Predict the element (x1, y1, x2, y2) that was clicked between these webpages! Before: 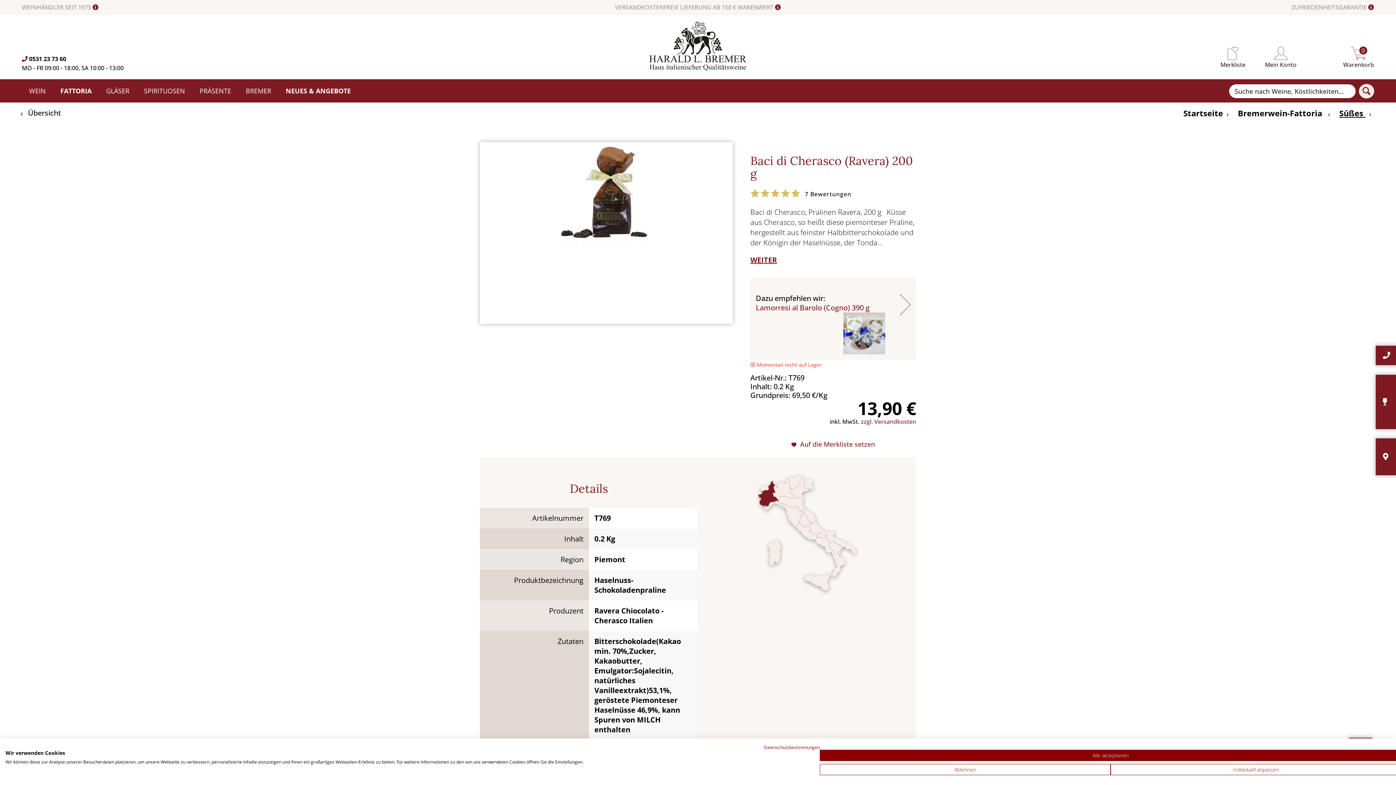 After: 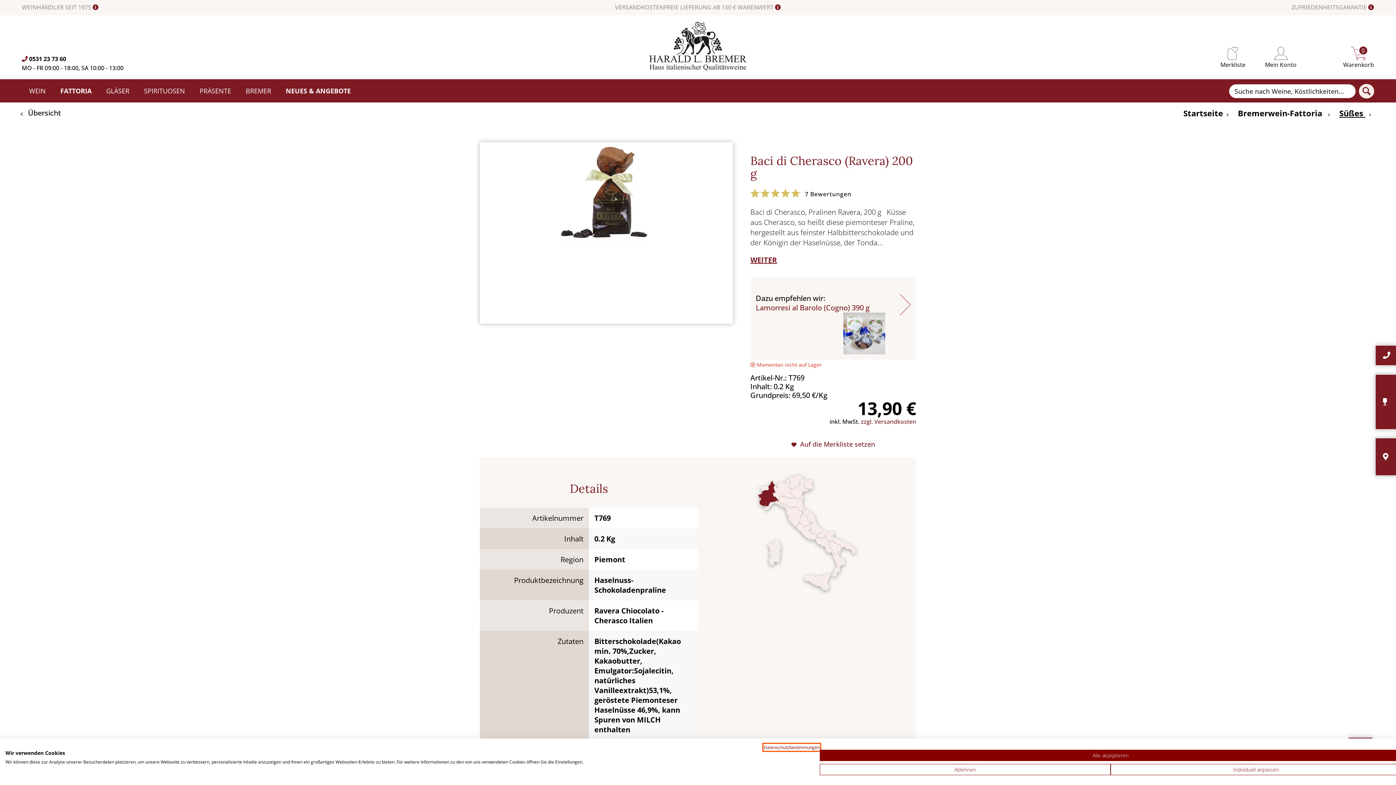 Action: label: Datenschutzrichtlinie. Externer Link. Wird in einer neuen Registerkarte oder einem neuen Fenster geöffnet. bbox: (764, 744, 820, 750)